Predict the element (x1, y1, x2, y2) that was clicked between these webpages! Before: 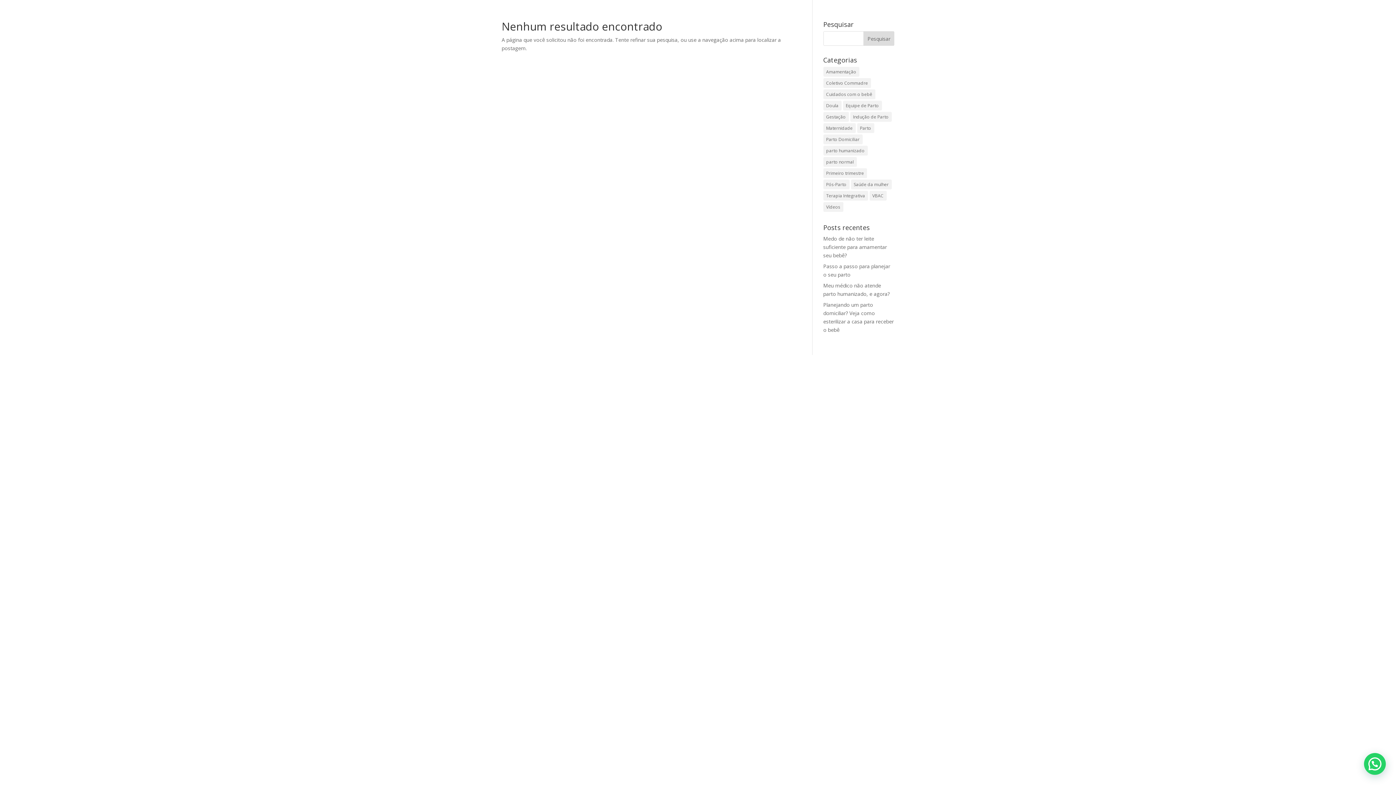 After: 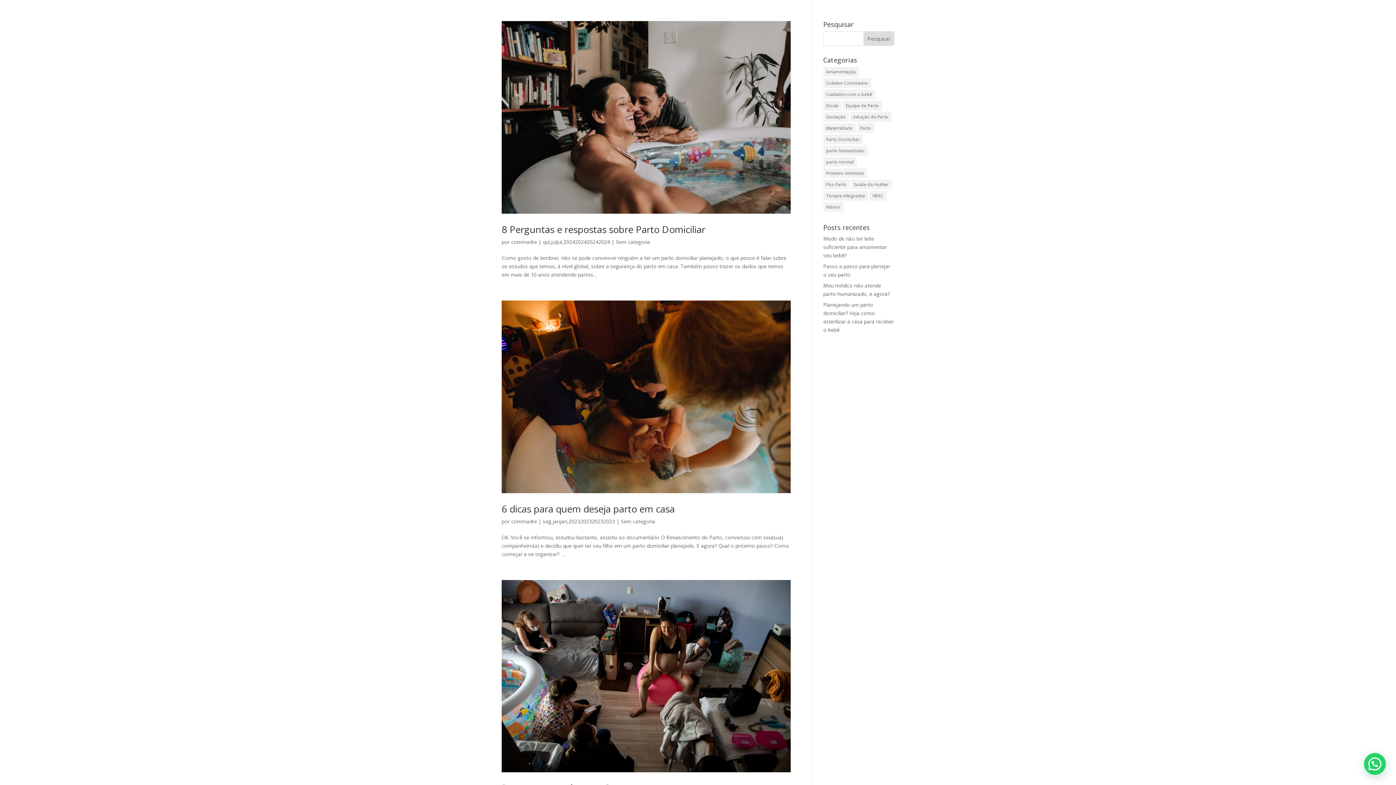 Action: bbox: (823, 134, 862, 144) label: Parto Domiciliar (14 itens)